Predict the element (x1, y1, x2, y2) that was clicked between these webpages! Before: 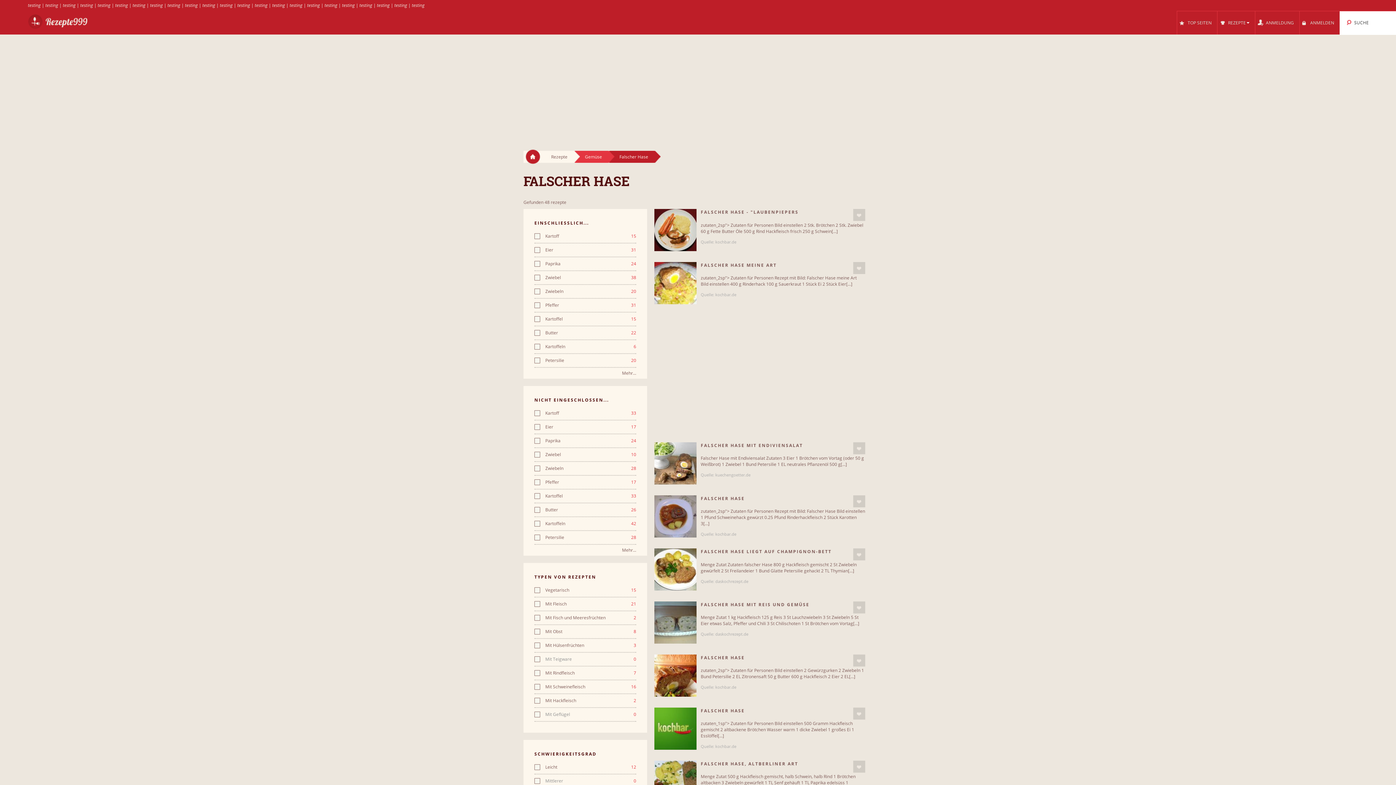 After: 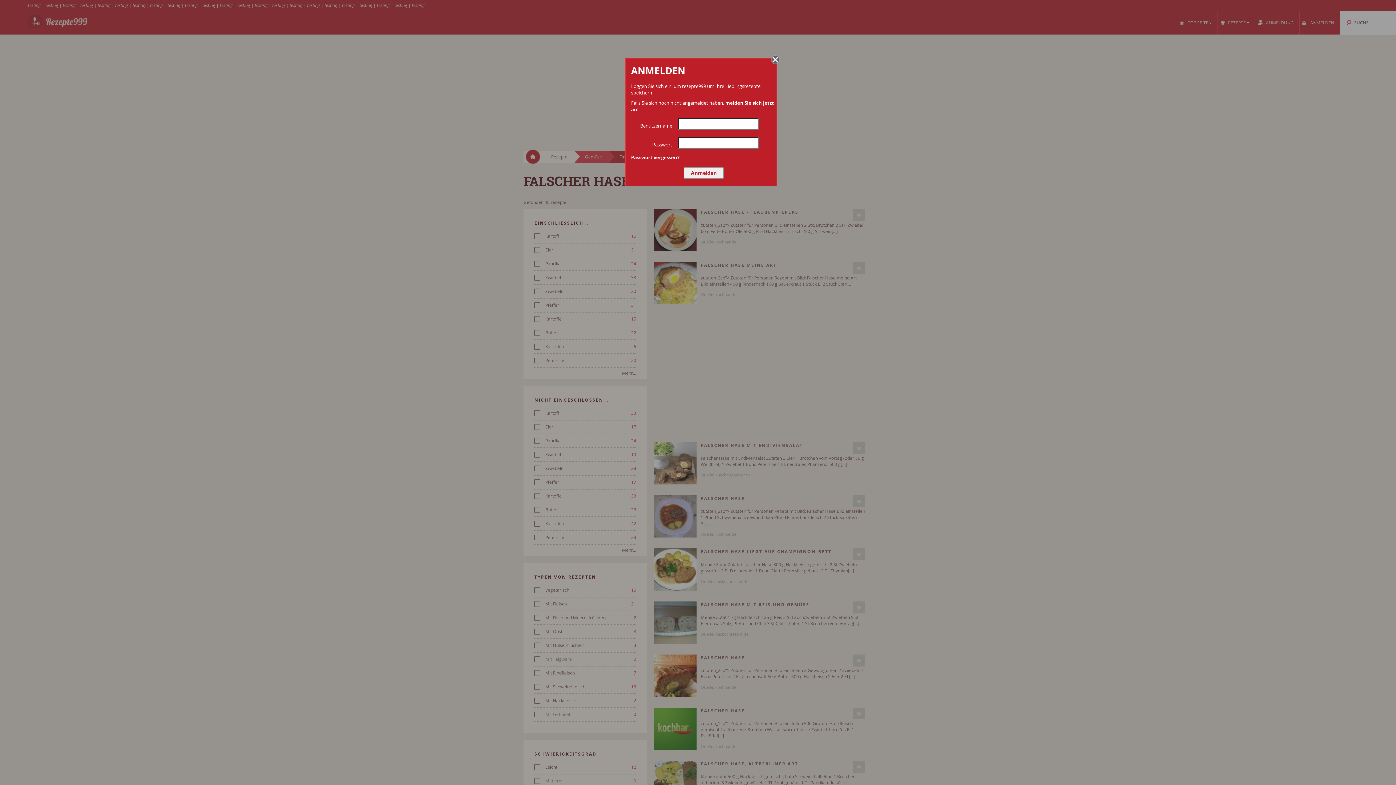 Action: bbox: (853, 708, 865, 720)